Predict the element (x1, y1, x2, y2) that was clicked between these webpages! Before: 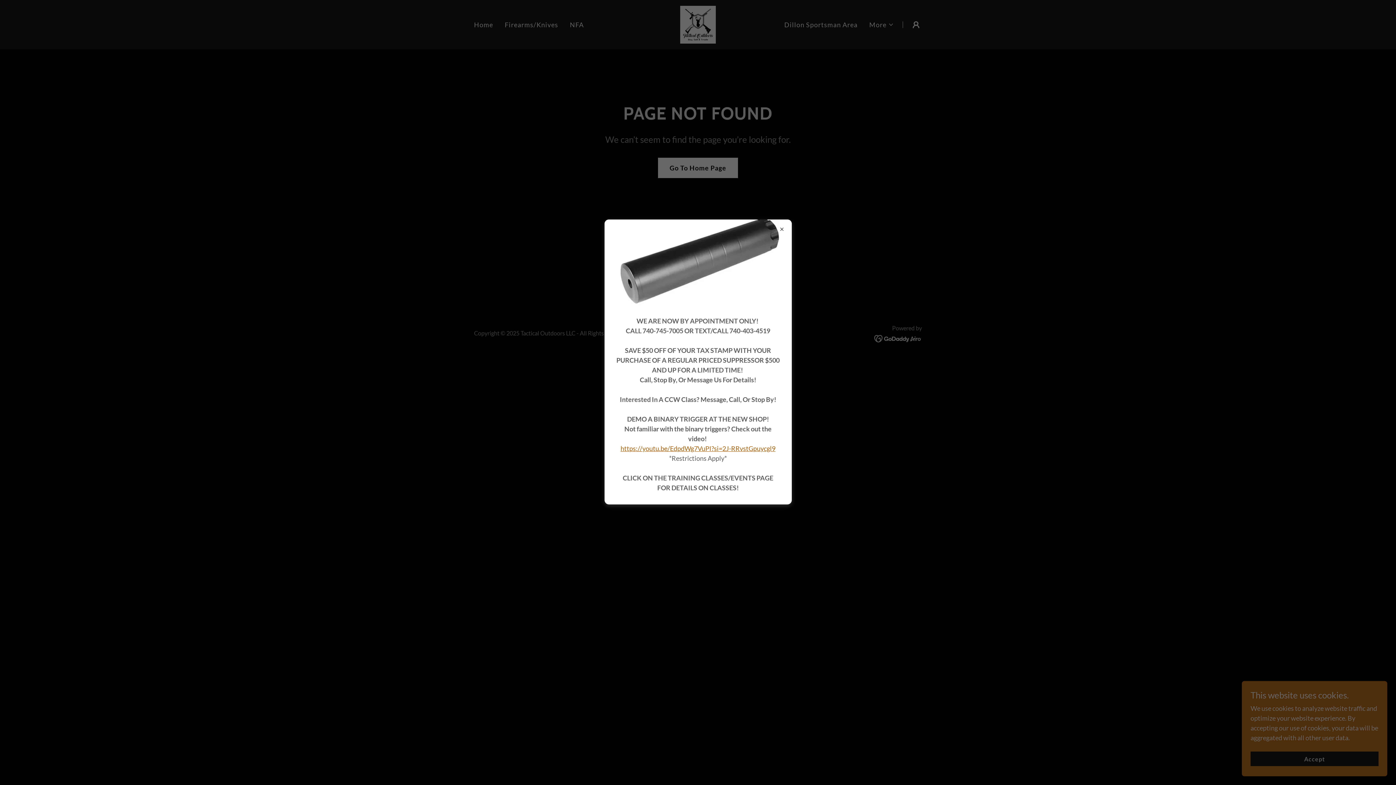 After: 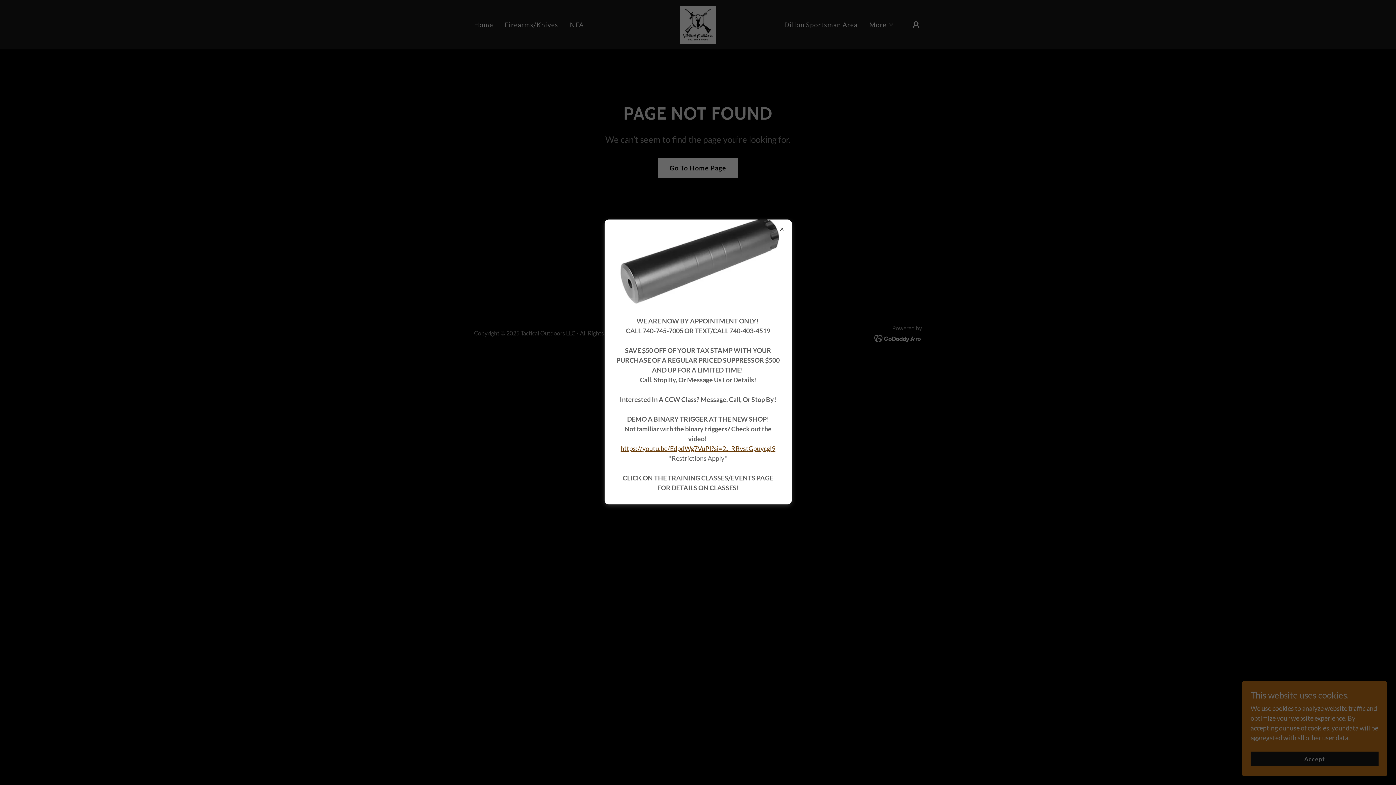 Action: bbox: (620, 444, 775, 452) label: https://youtu.be/EdpdWg7VuPI?si=2J-RRvstGpuycgl9